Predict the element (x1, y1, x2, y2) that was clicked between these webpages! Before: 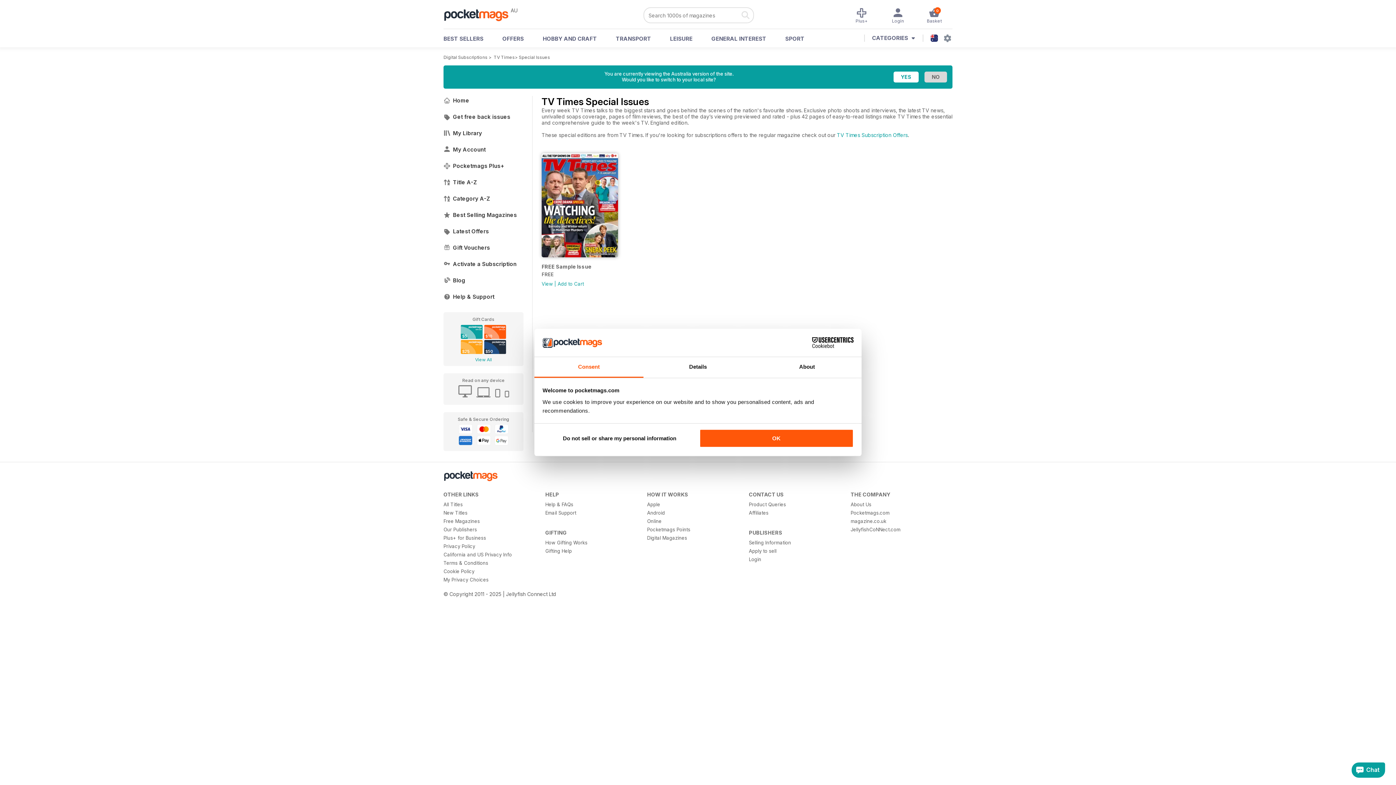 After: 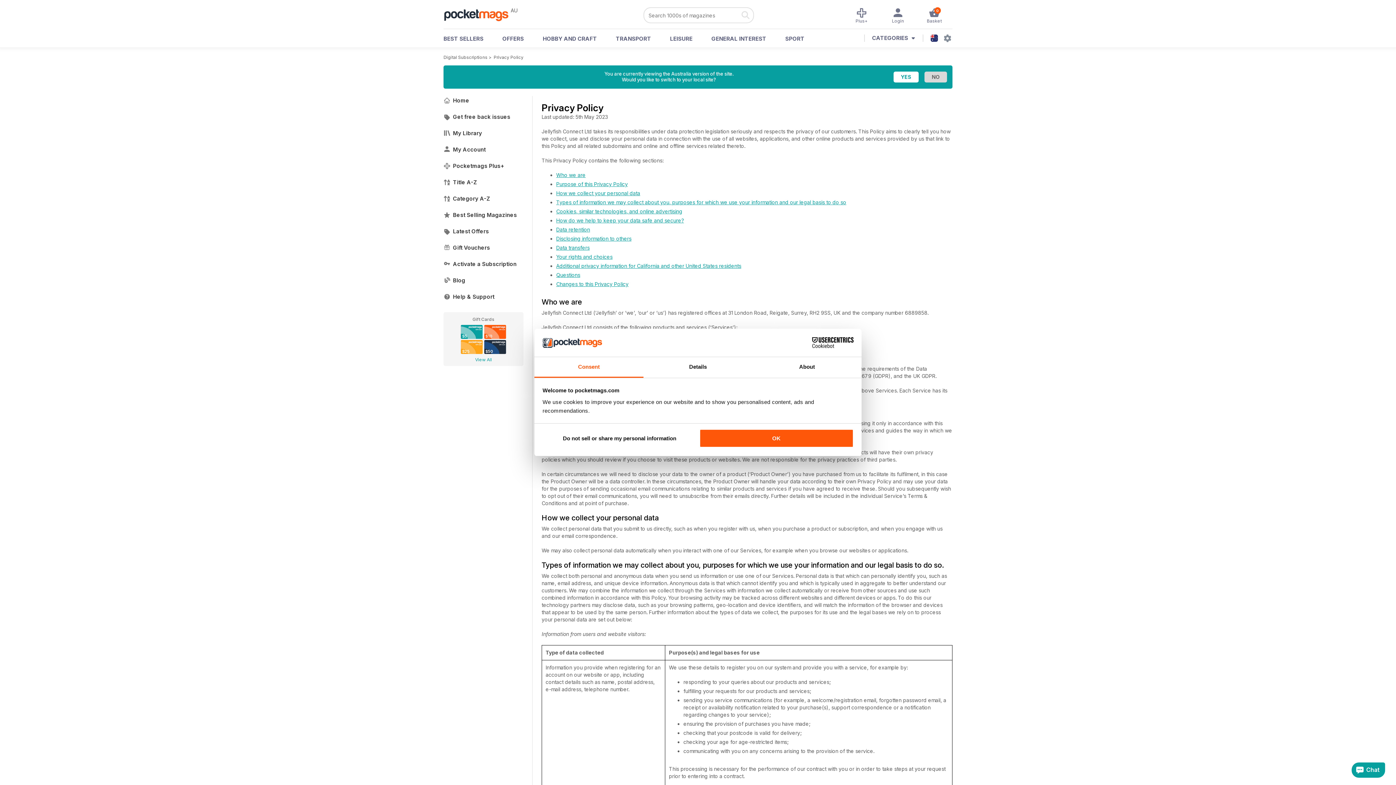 Action: bbox: (443, 543, 535, 549) label: Privacy Policy